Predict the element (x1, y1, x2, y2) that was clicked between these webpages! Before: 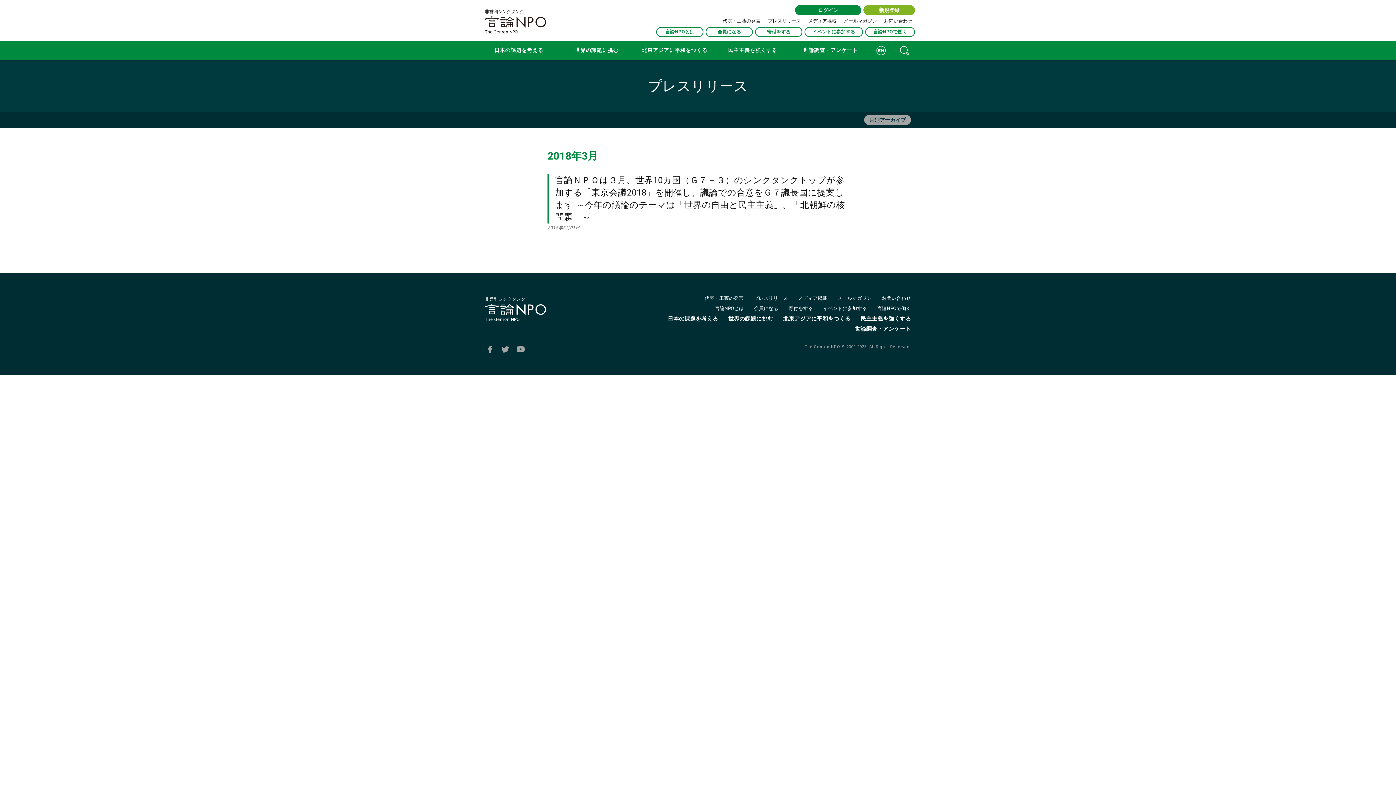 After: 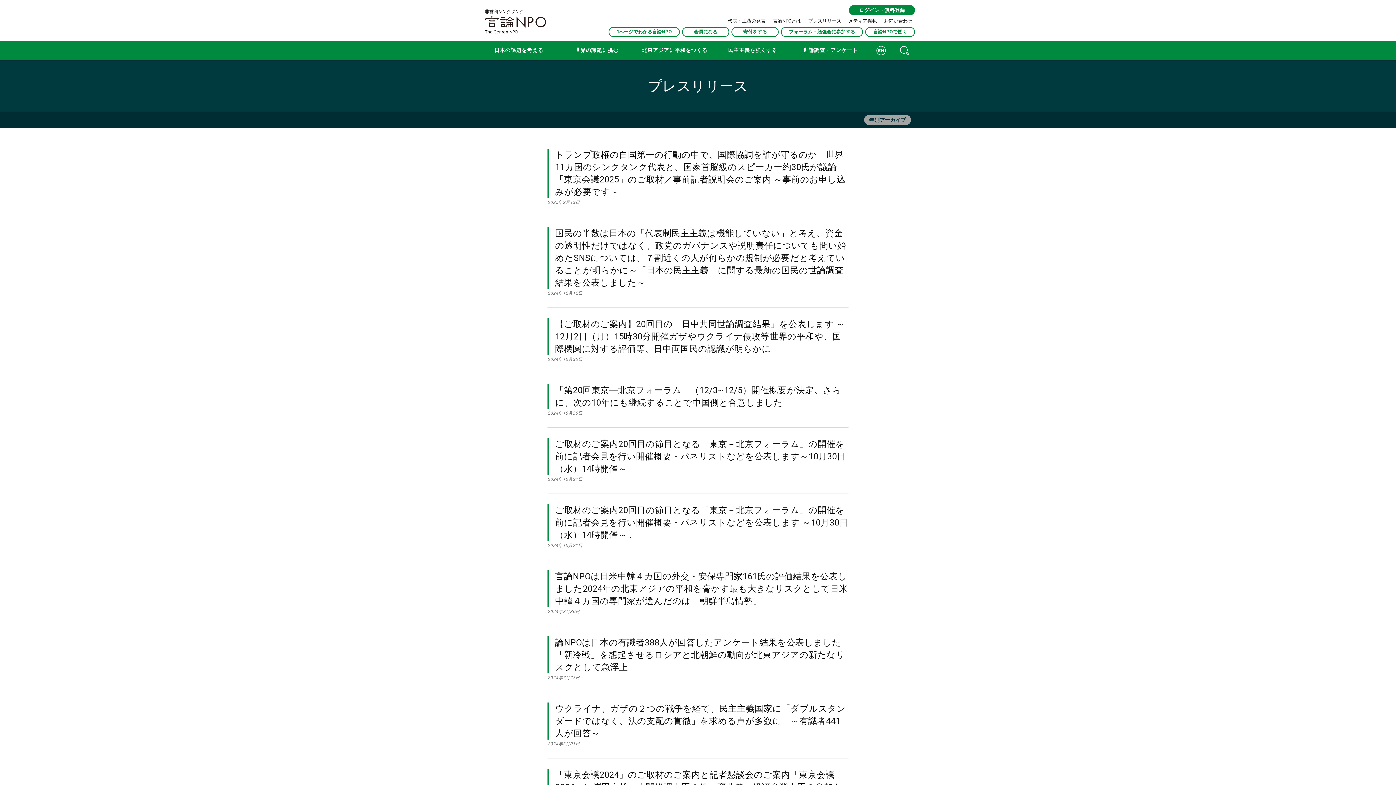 Action: label: プレスリリース bbox: (768, 18, 801, 23)